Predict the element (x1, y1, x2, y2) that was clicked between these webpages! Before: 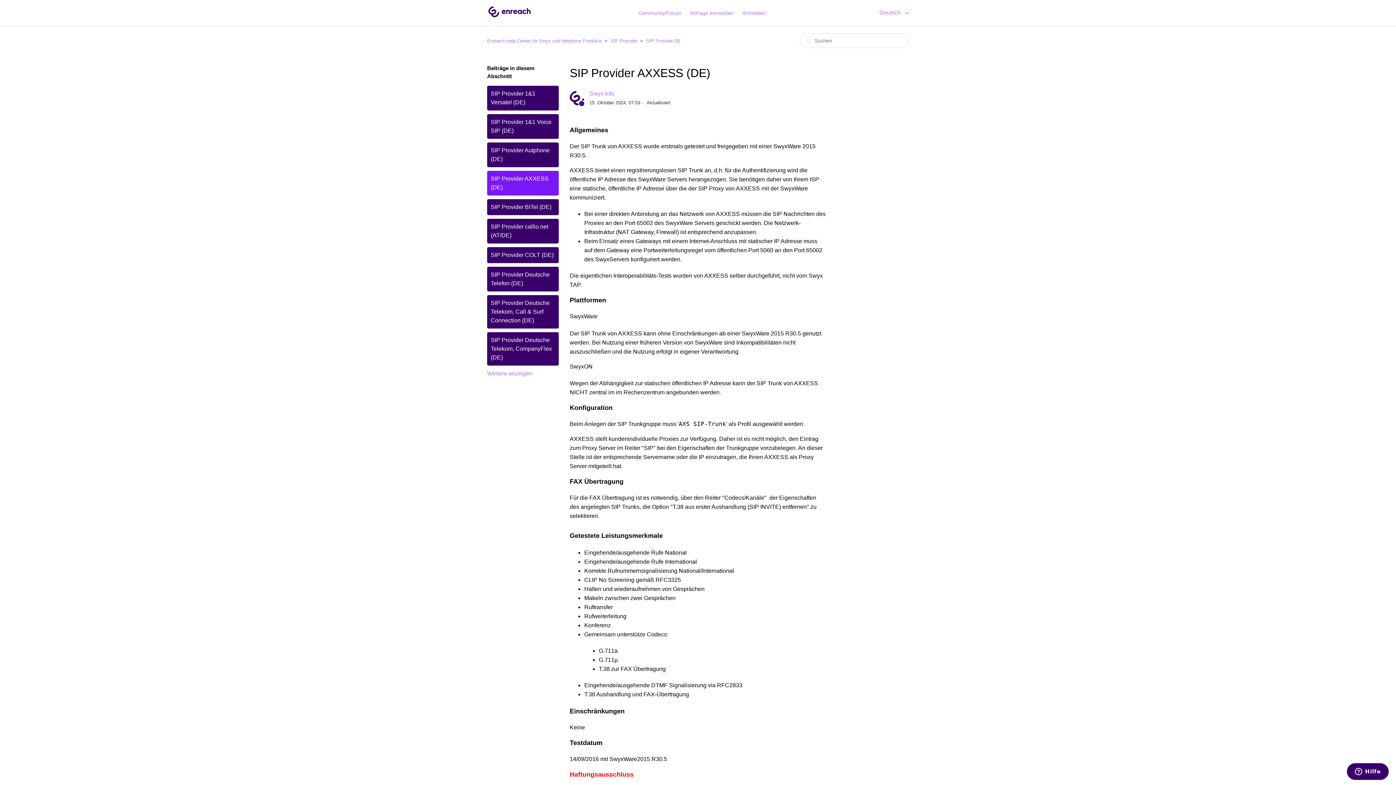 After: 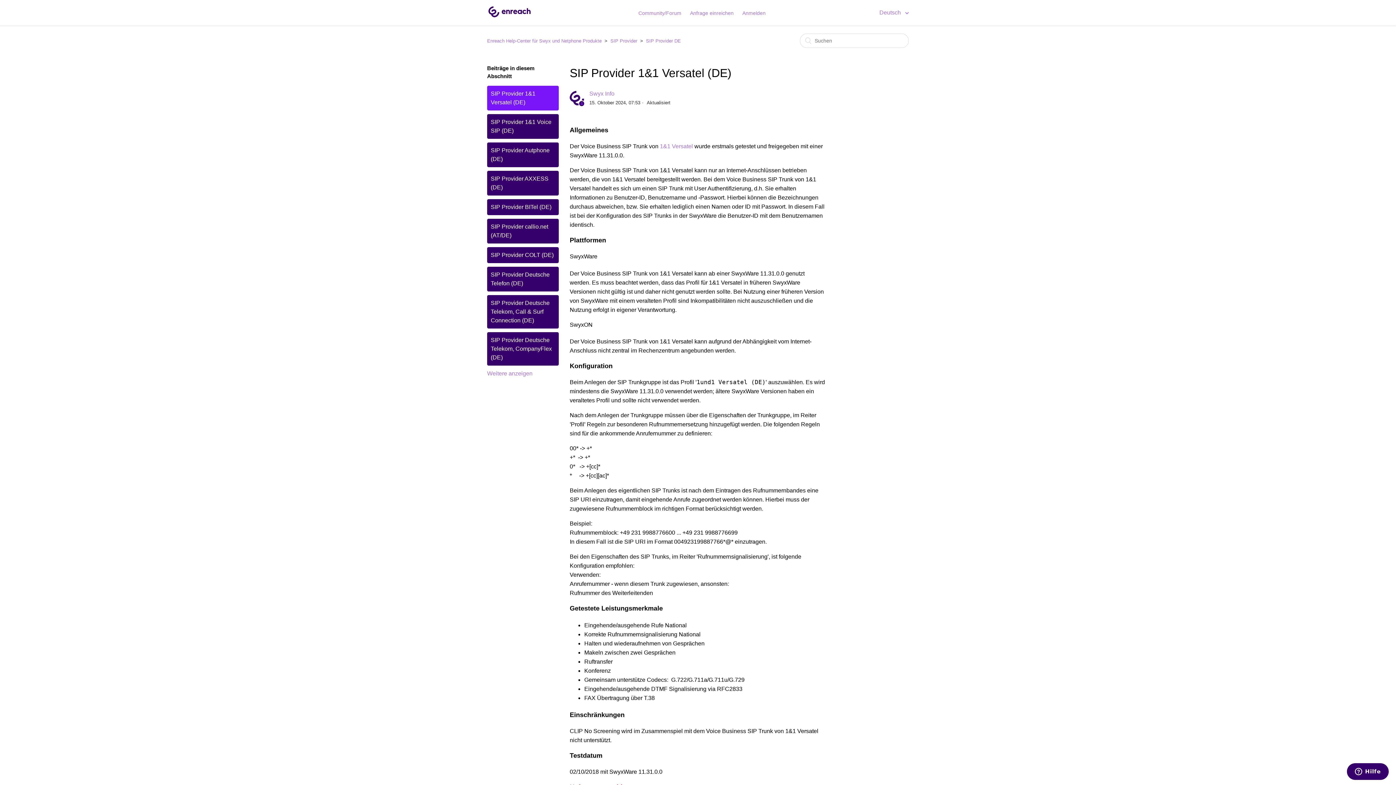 Action: bbox: (487, 85, 558, 110) label: SIP Provider 1&1 Versatel (DE)